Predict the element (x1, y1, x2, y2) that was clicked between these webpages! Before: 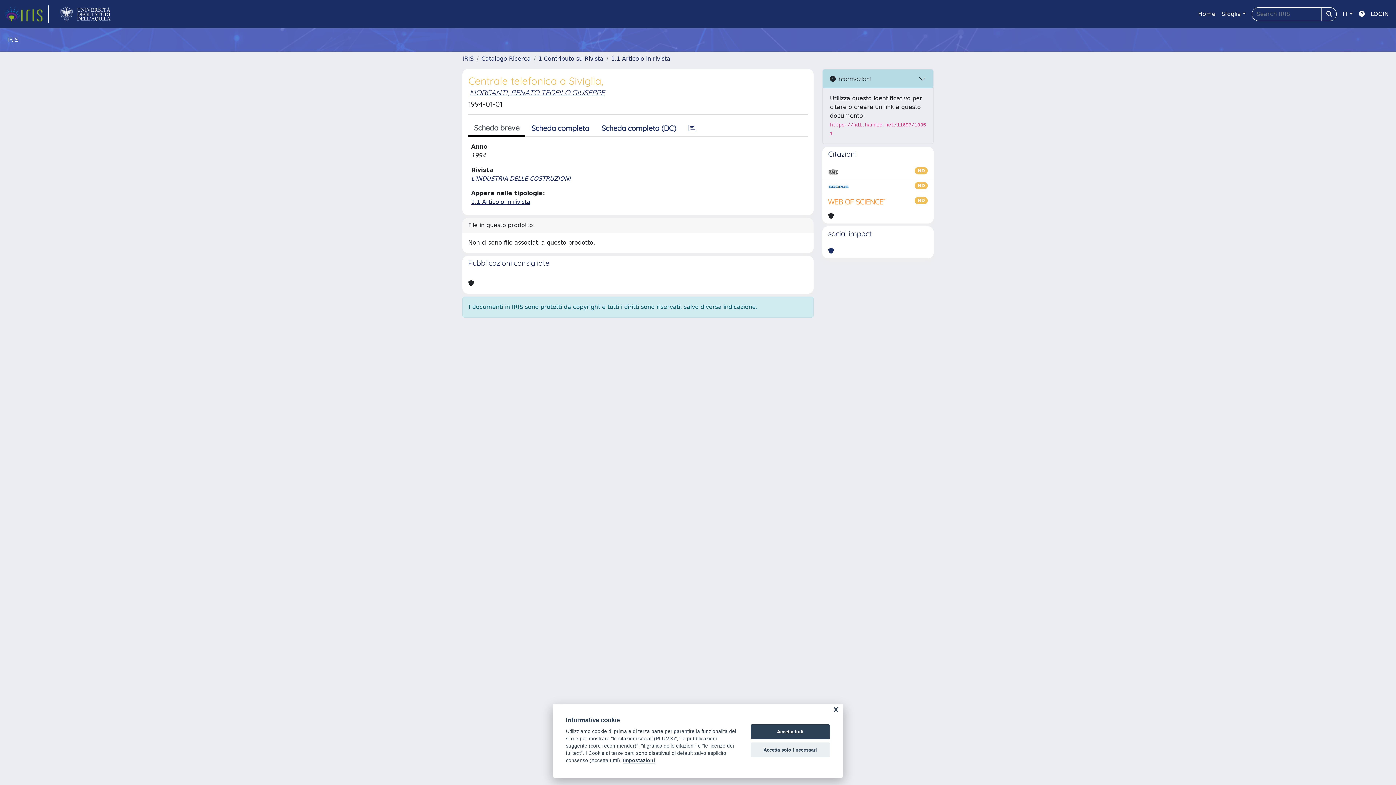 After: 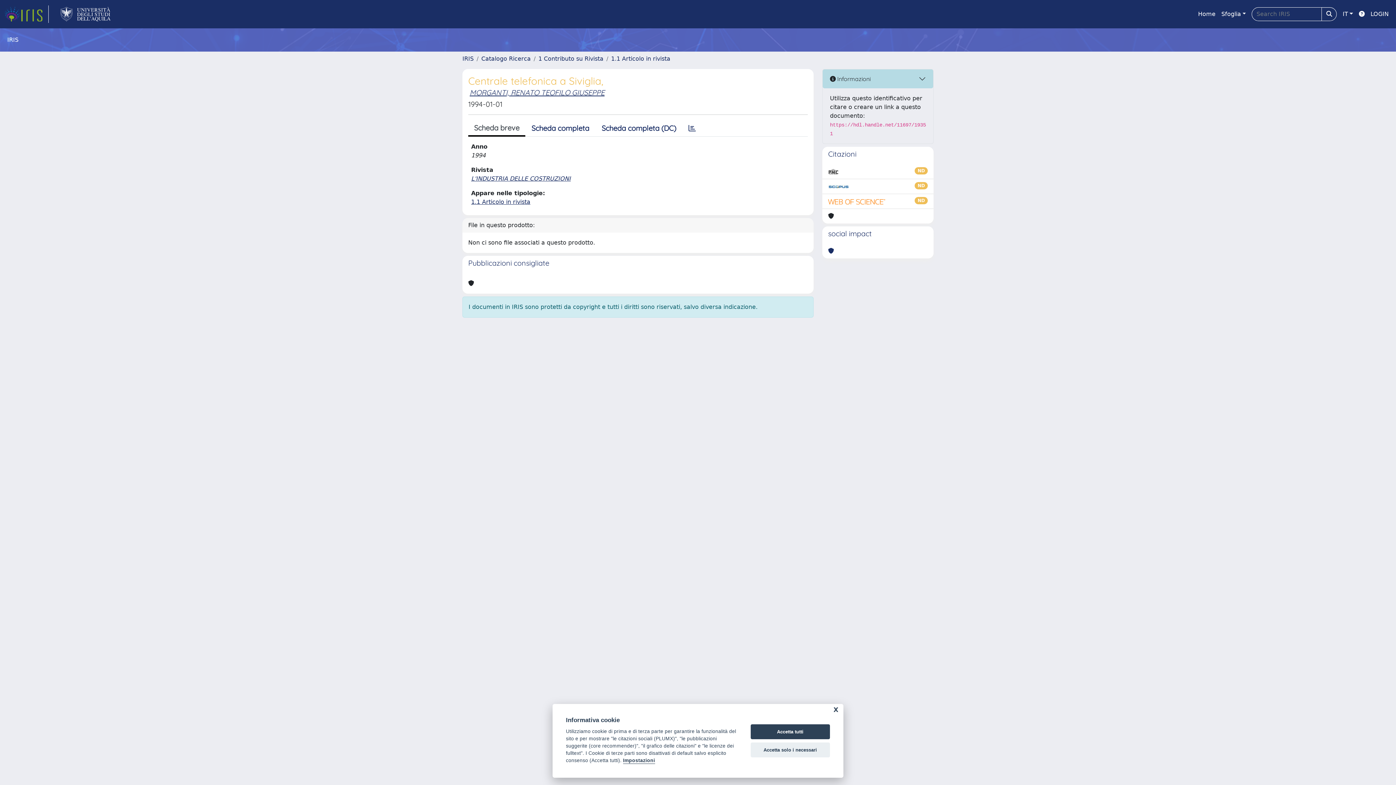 Action: label: Scheda breve bbox: (468, 120, 525, 136)